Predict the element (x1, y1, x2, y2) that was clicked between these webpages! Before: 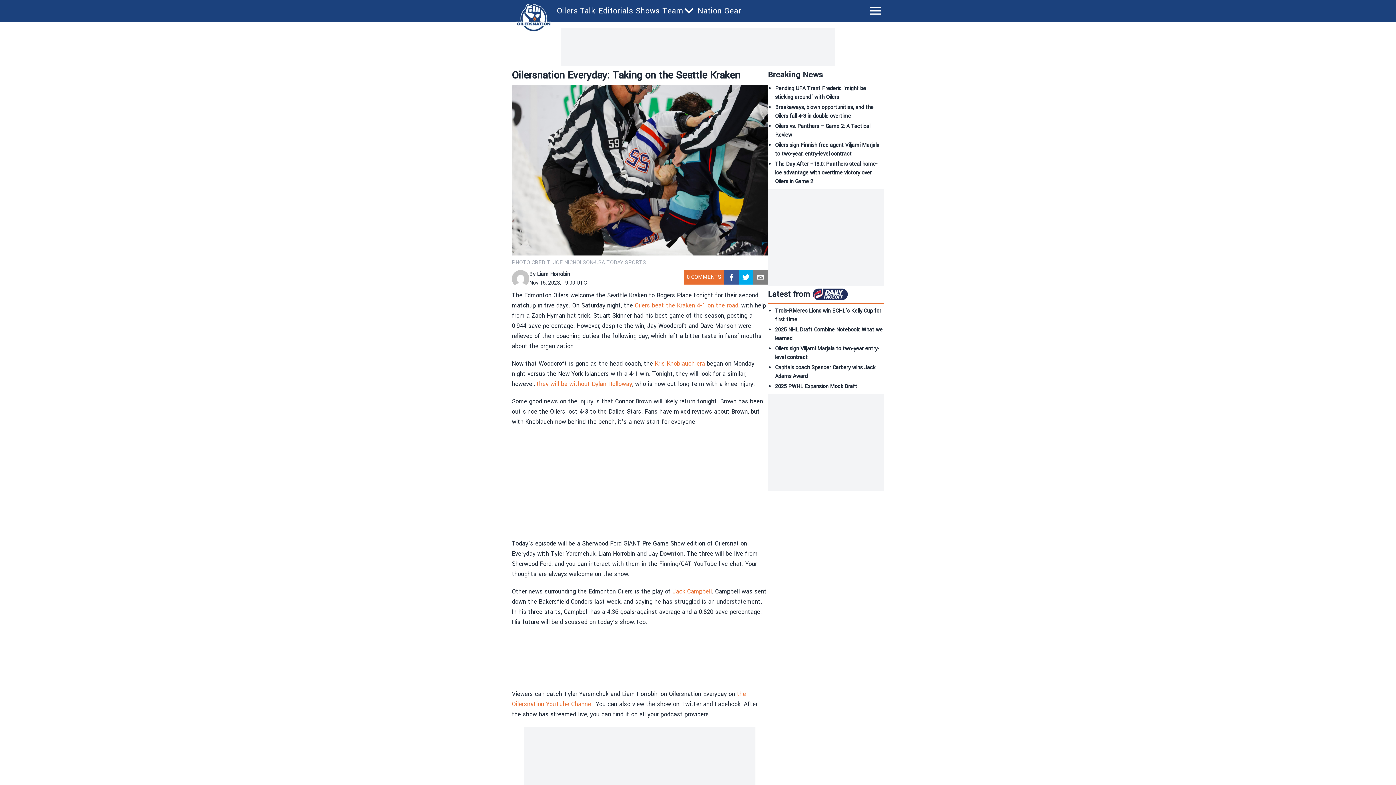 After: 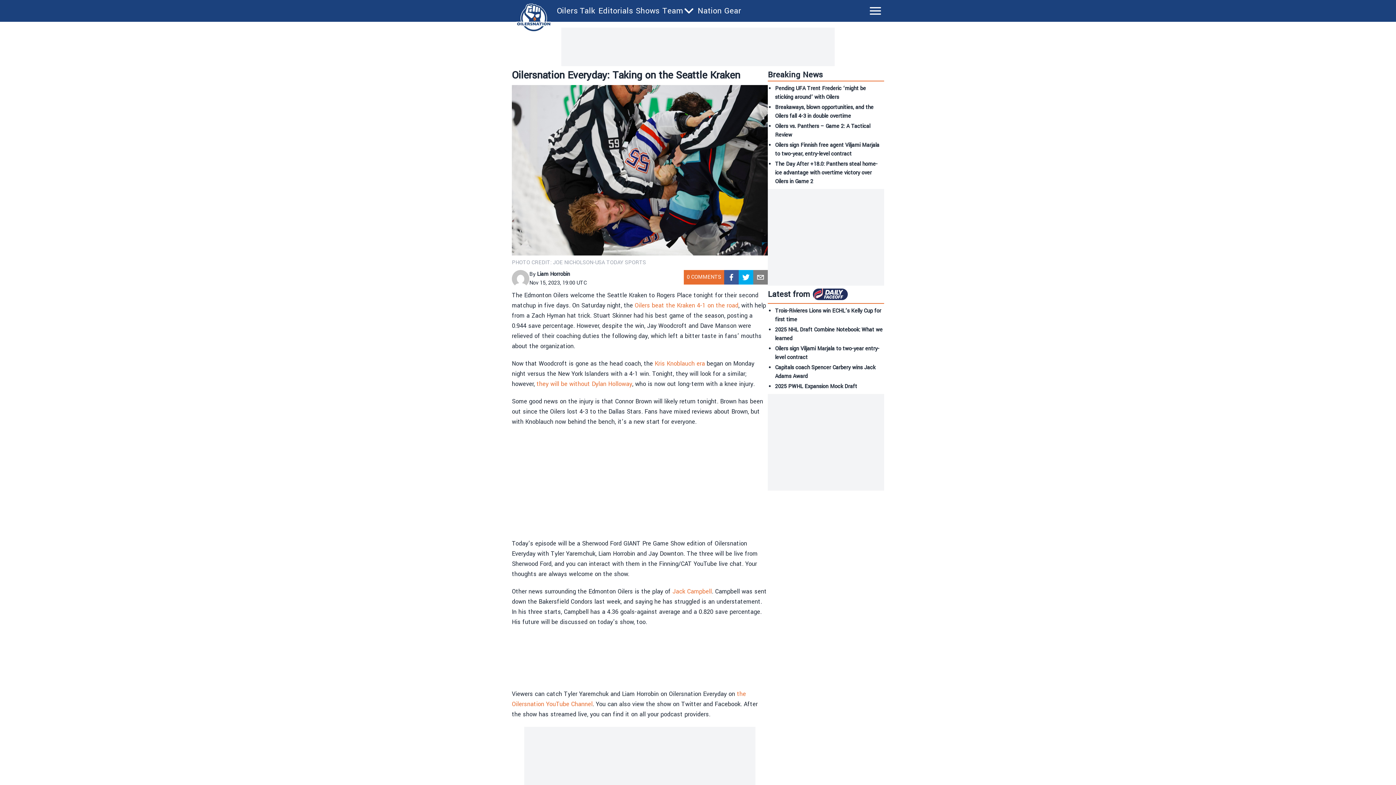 Action: bbox: (654, 359, 705, 368) label: Kris Knoblauch era